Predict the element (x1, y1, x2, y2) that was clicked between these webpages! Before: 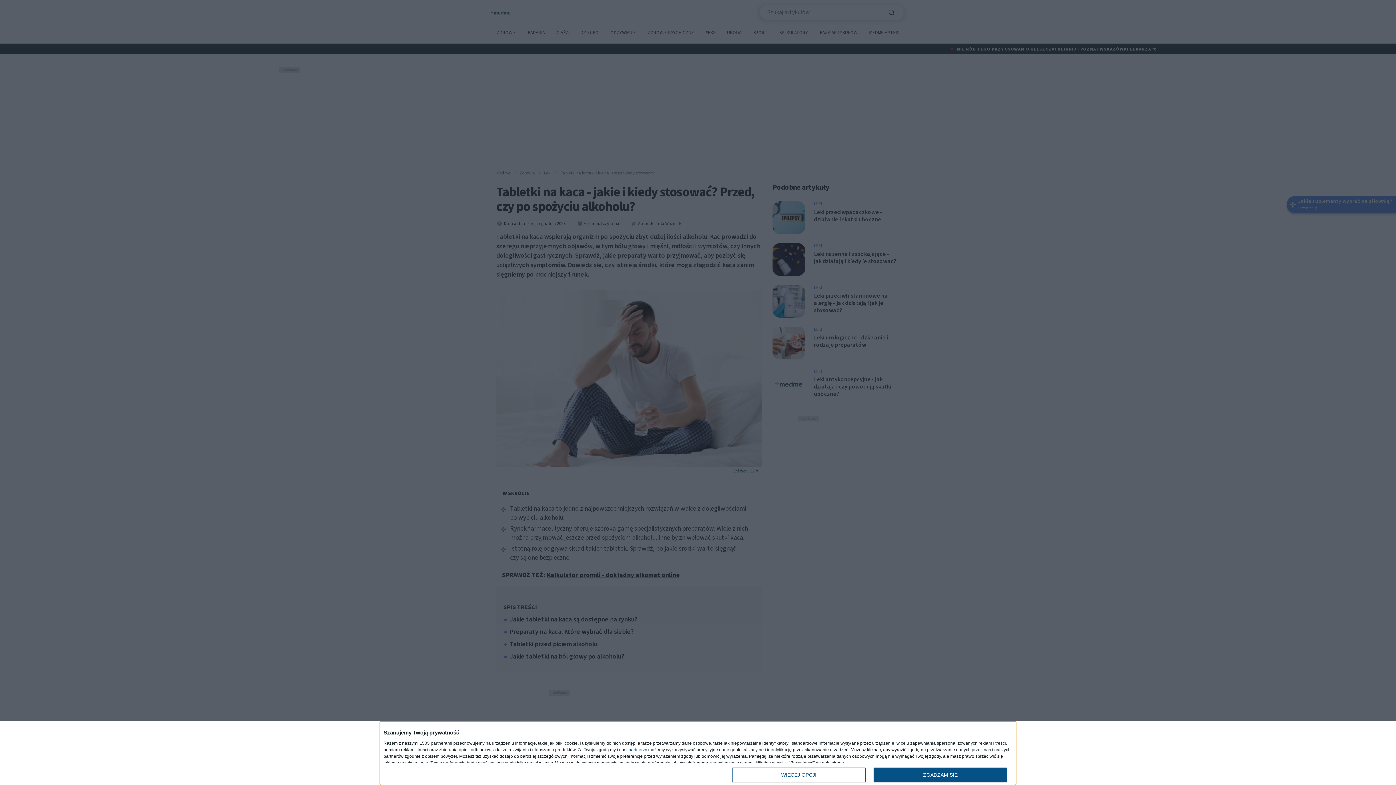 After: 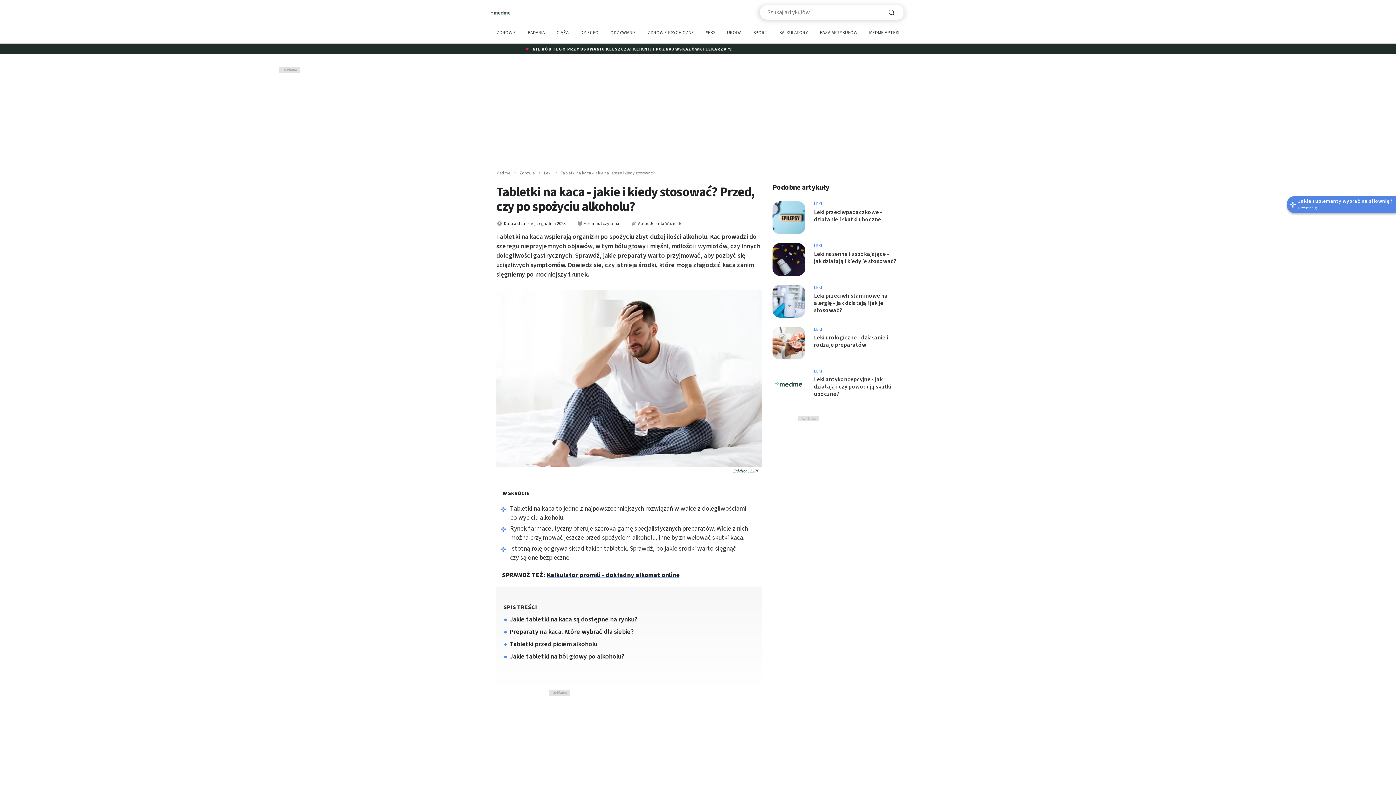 Action: label: ZGADZAM SIĘ bbox: (873, 768, 1007, 782)